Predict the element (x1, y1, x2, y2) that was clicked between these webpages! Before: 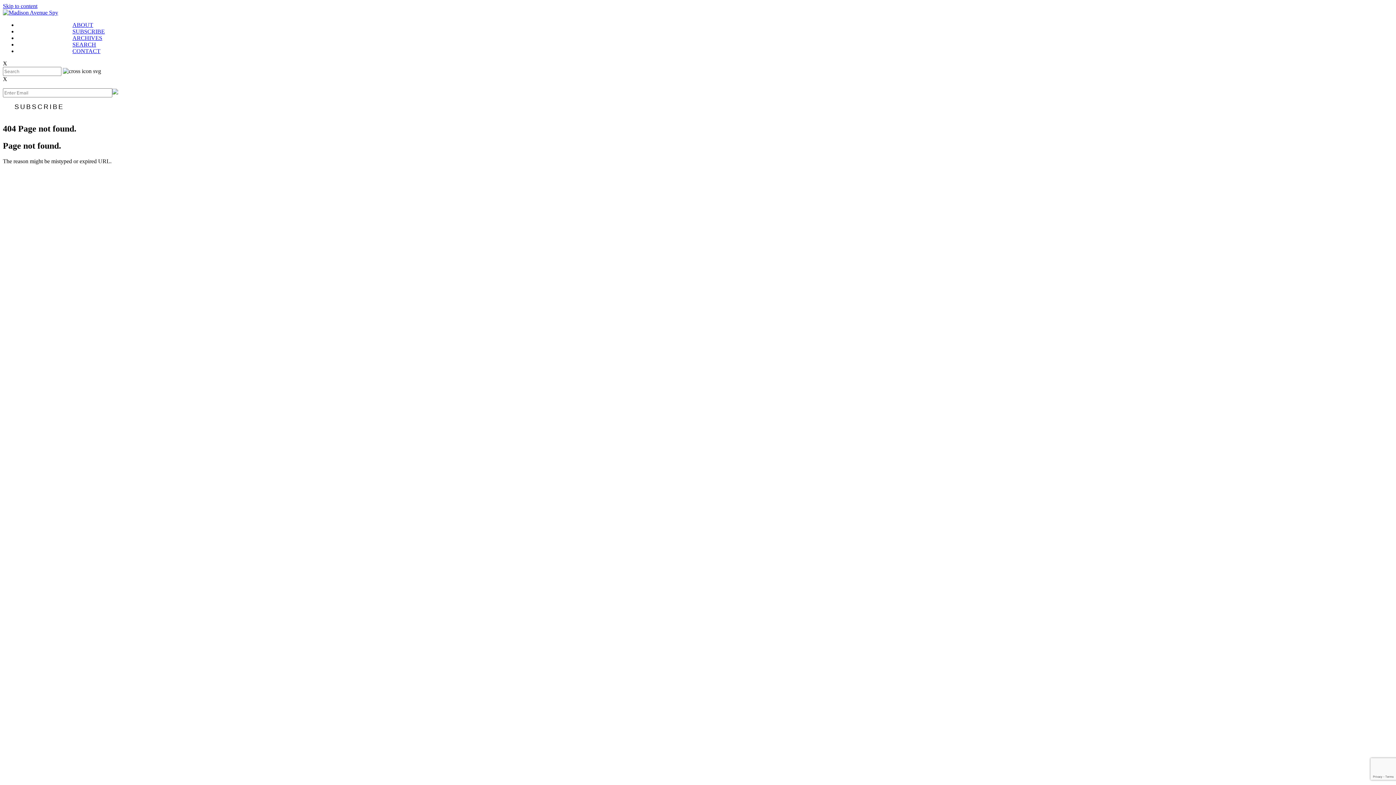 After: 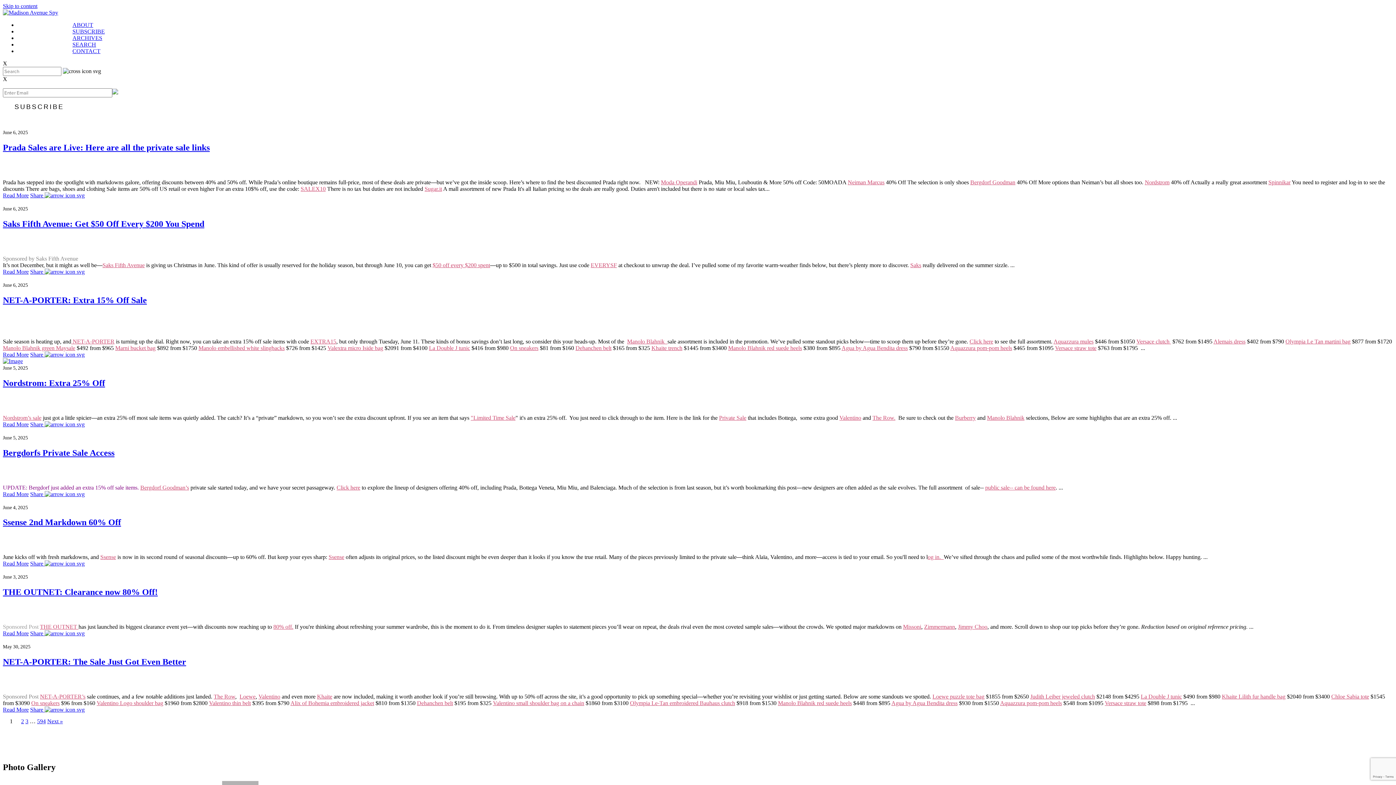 Action: bbox: (2, 9, 58, 15)